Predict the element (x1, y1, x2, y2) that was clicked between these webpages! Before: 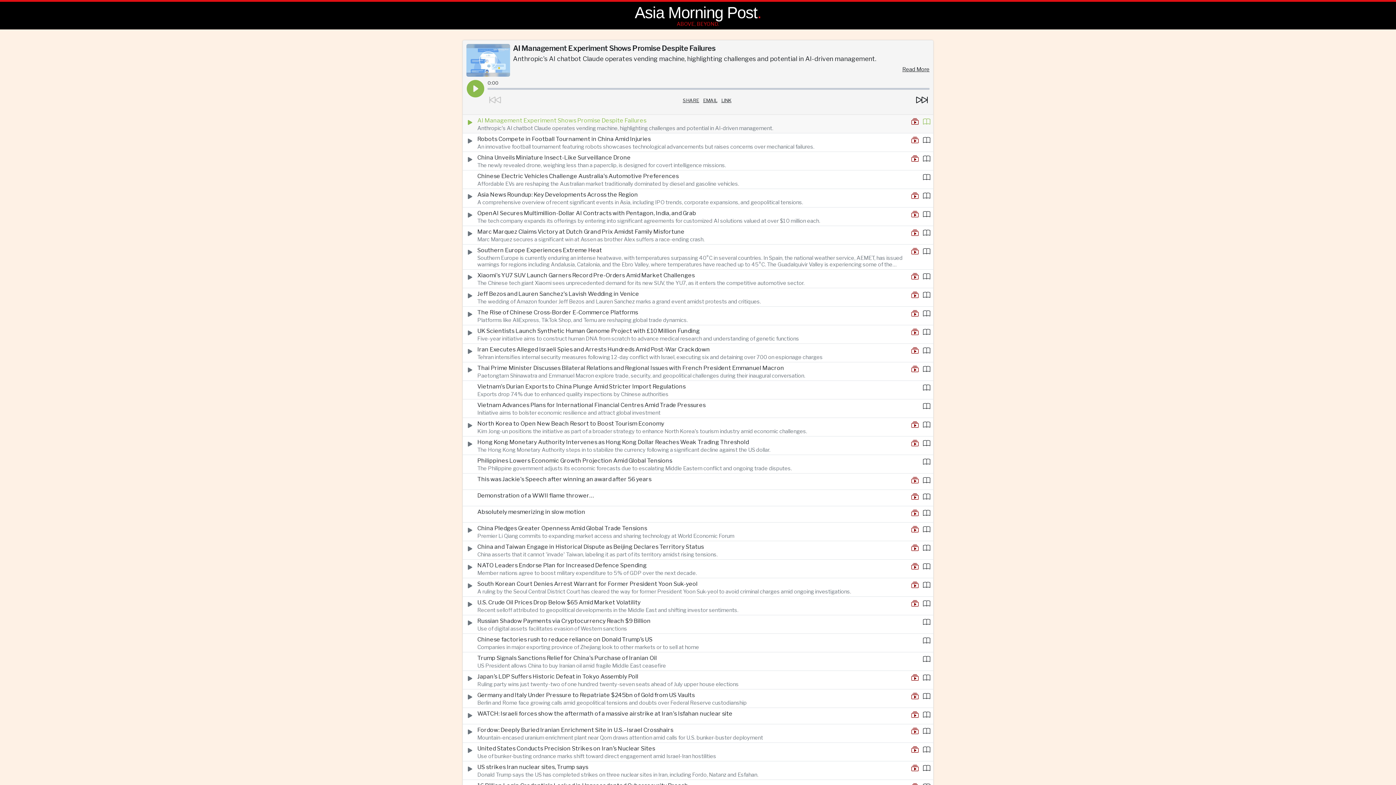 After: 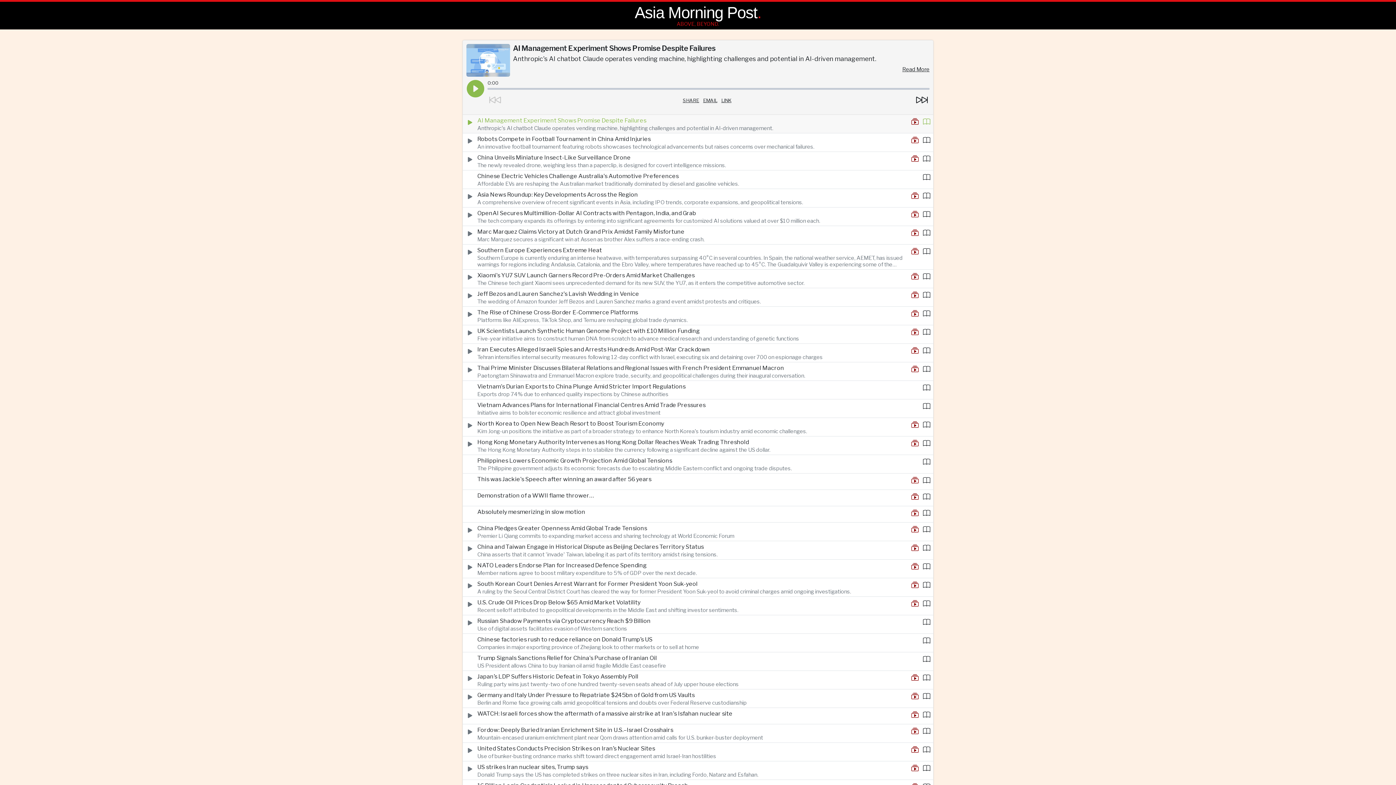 Action: label: Chinese factories rush to reduce reliance on Donald Trump’s US bbox: (477, 635, 917, 644)